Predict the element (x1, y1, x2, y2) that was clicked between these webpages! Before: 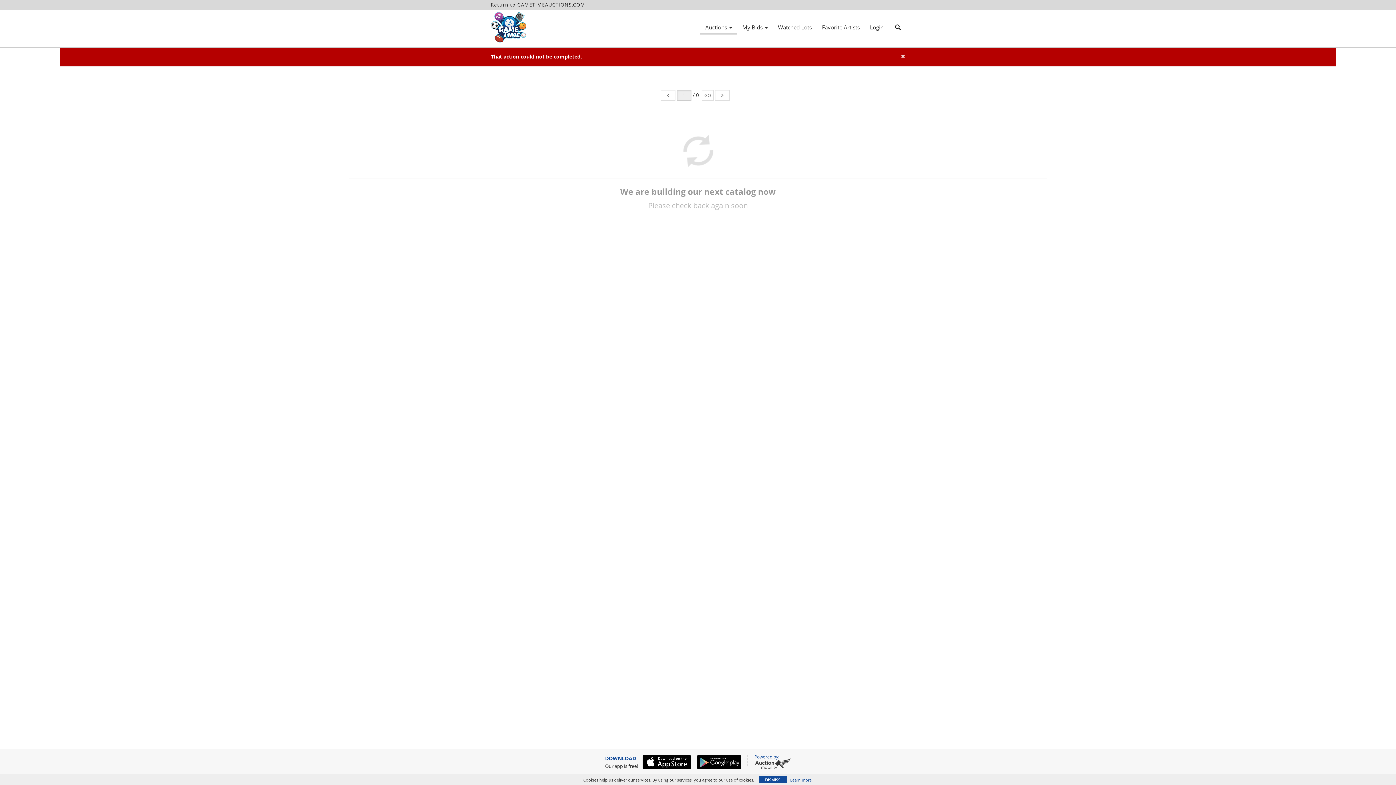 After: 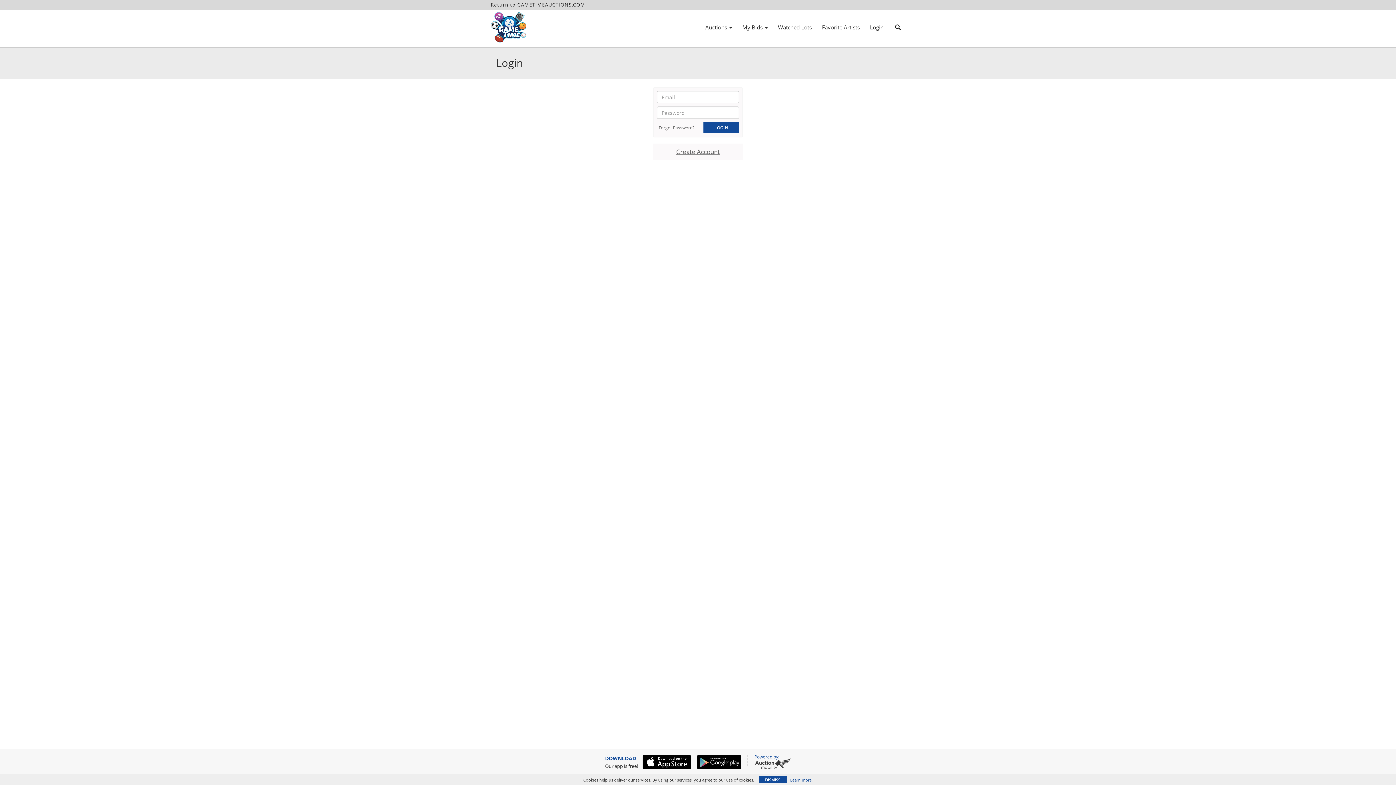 Action: bbox: (865, 21, 889, 33) label: Login